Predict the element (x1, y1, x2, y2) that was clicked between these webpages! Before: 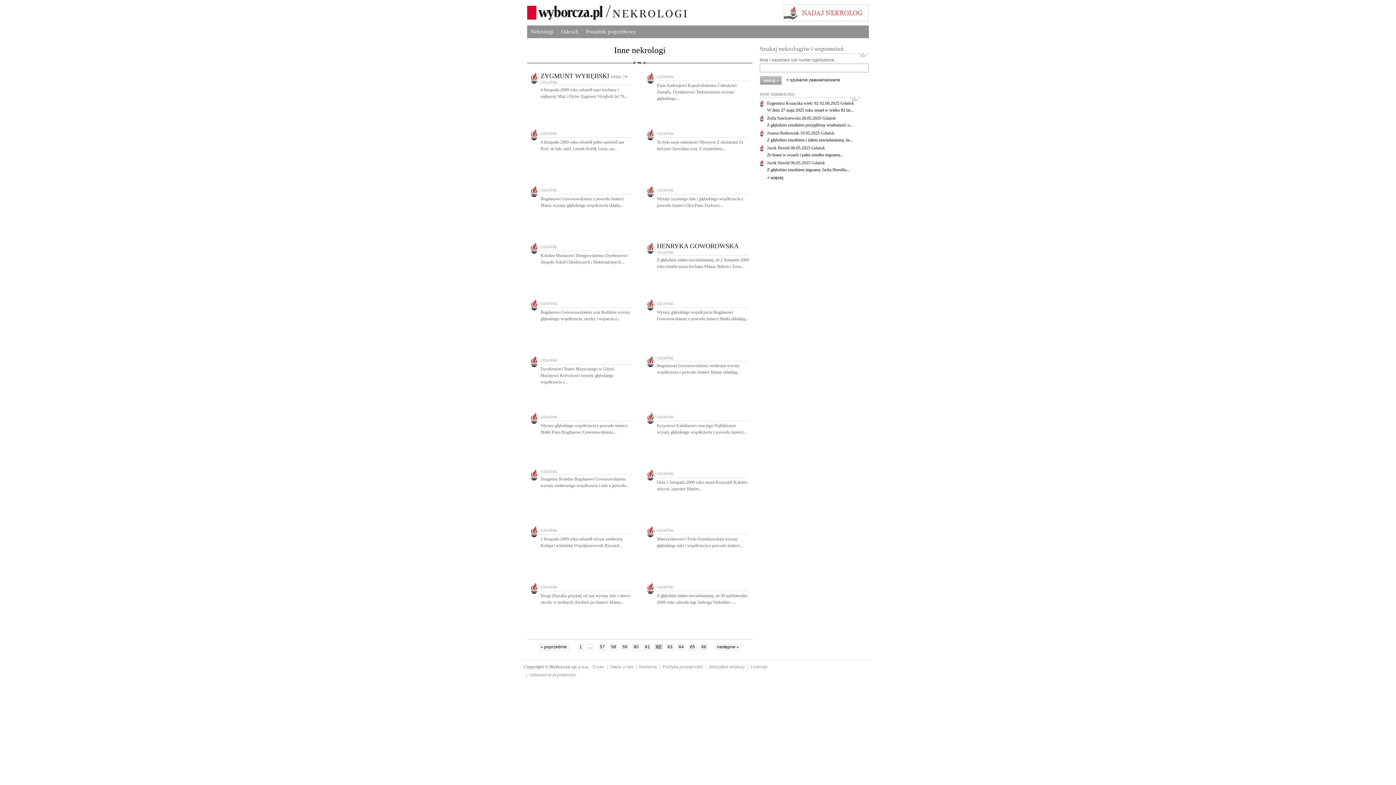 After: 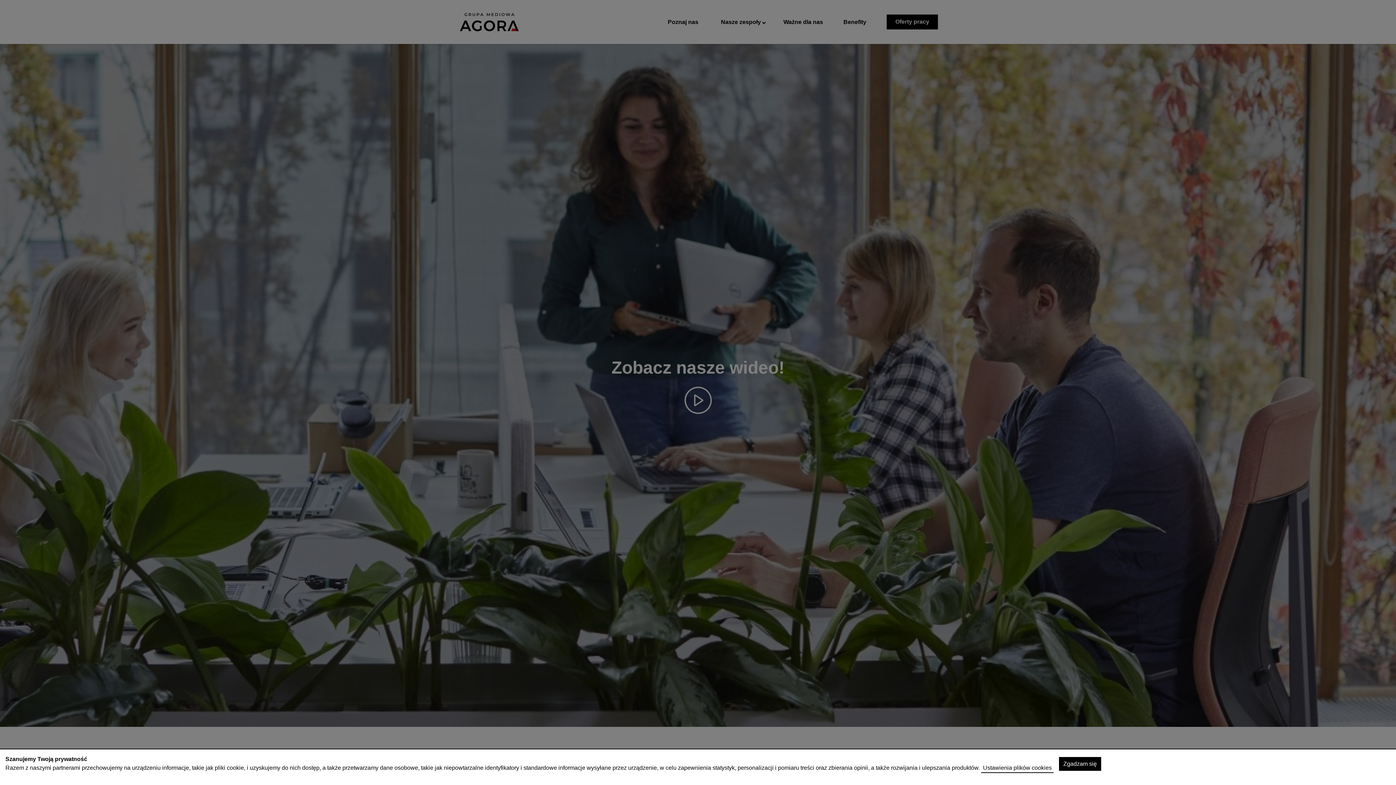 Action: label: Staże u nas bbox: (610, 664, 633, 669)